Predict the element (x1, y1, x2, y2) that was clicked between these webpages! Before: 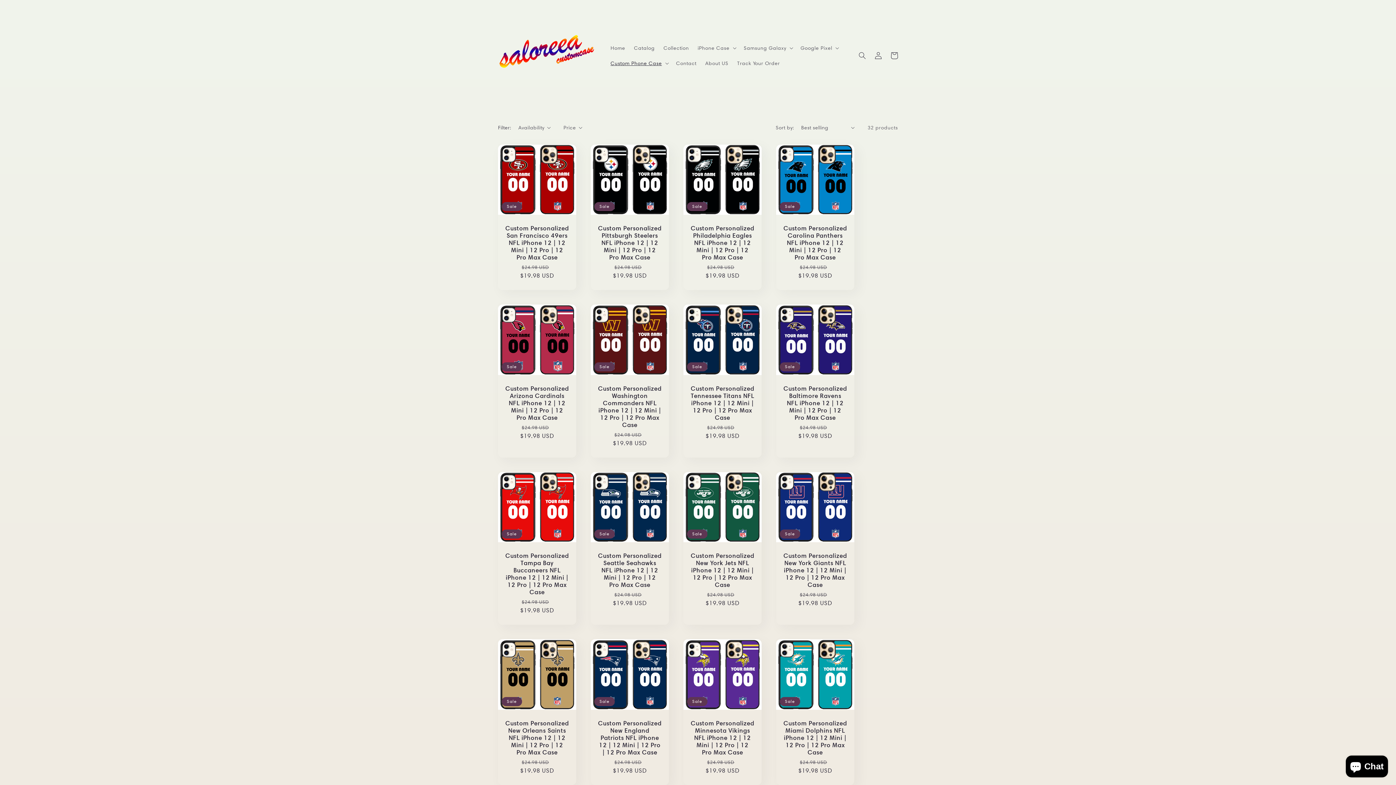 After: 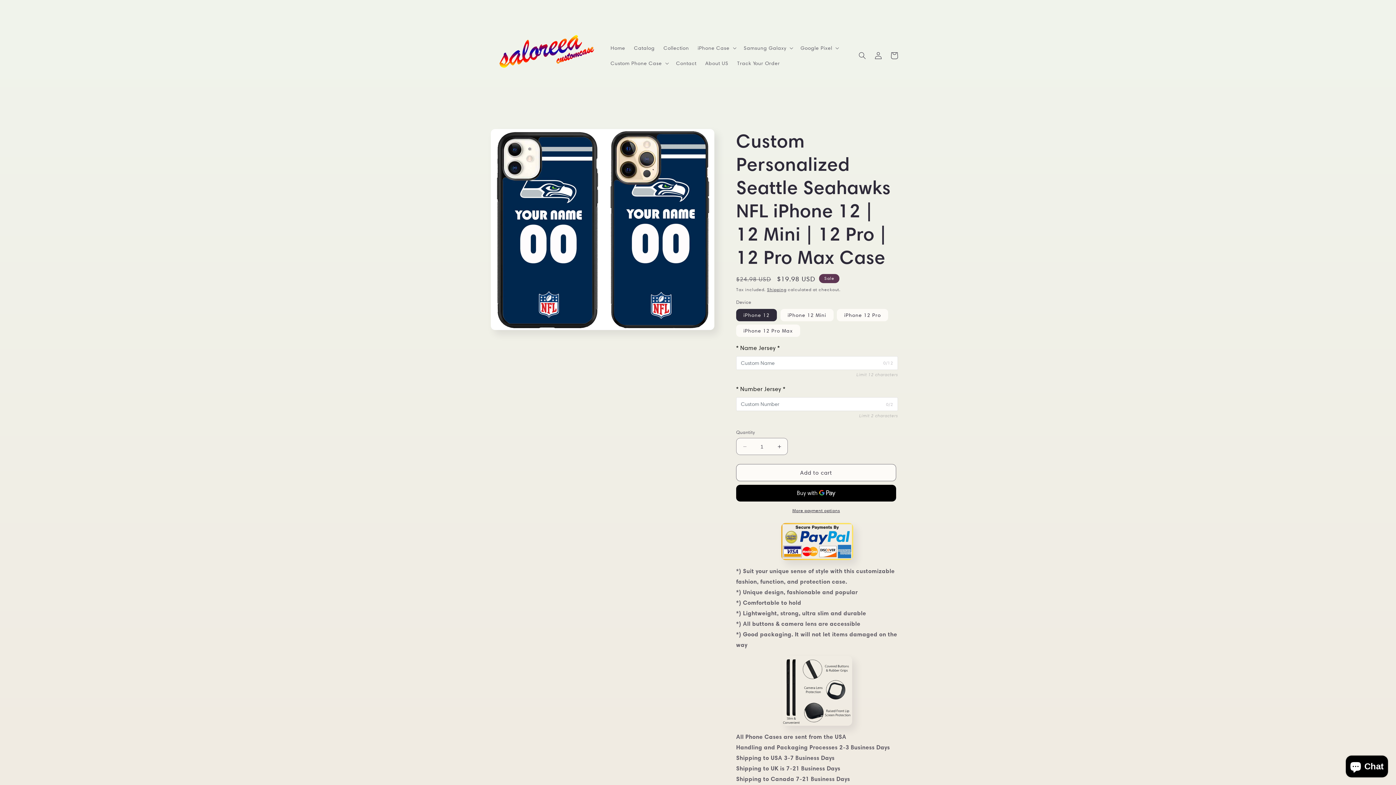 Action: bbox: (598, 552, 661, 588) label: Custom Personalized Seattle Seahawks NFL iPhone 12 | 12 Mini | 12 Pro | 12 Pro Max Case